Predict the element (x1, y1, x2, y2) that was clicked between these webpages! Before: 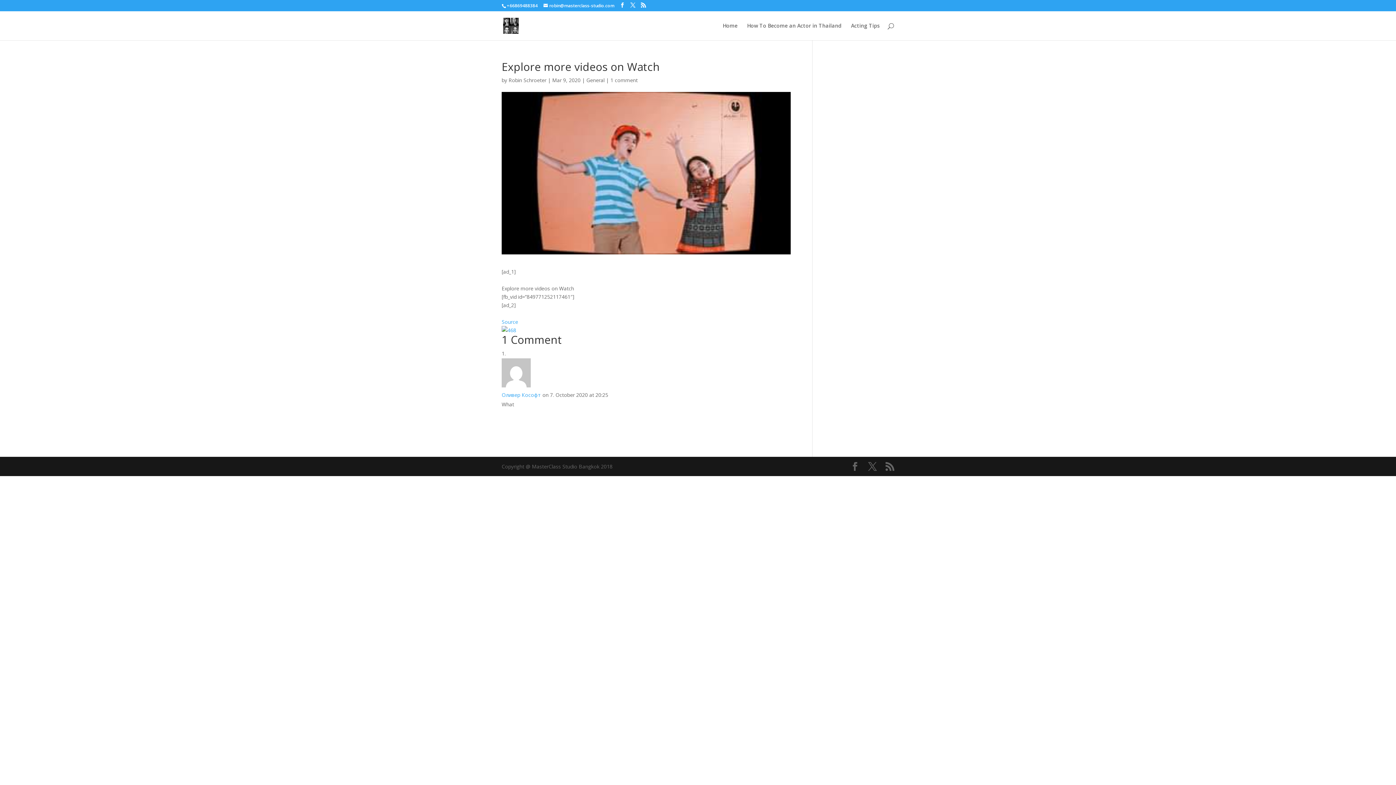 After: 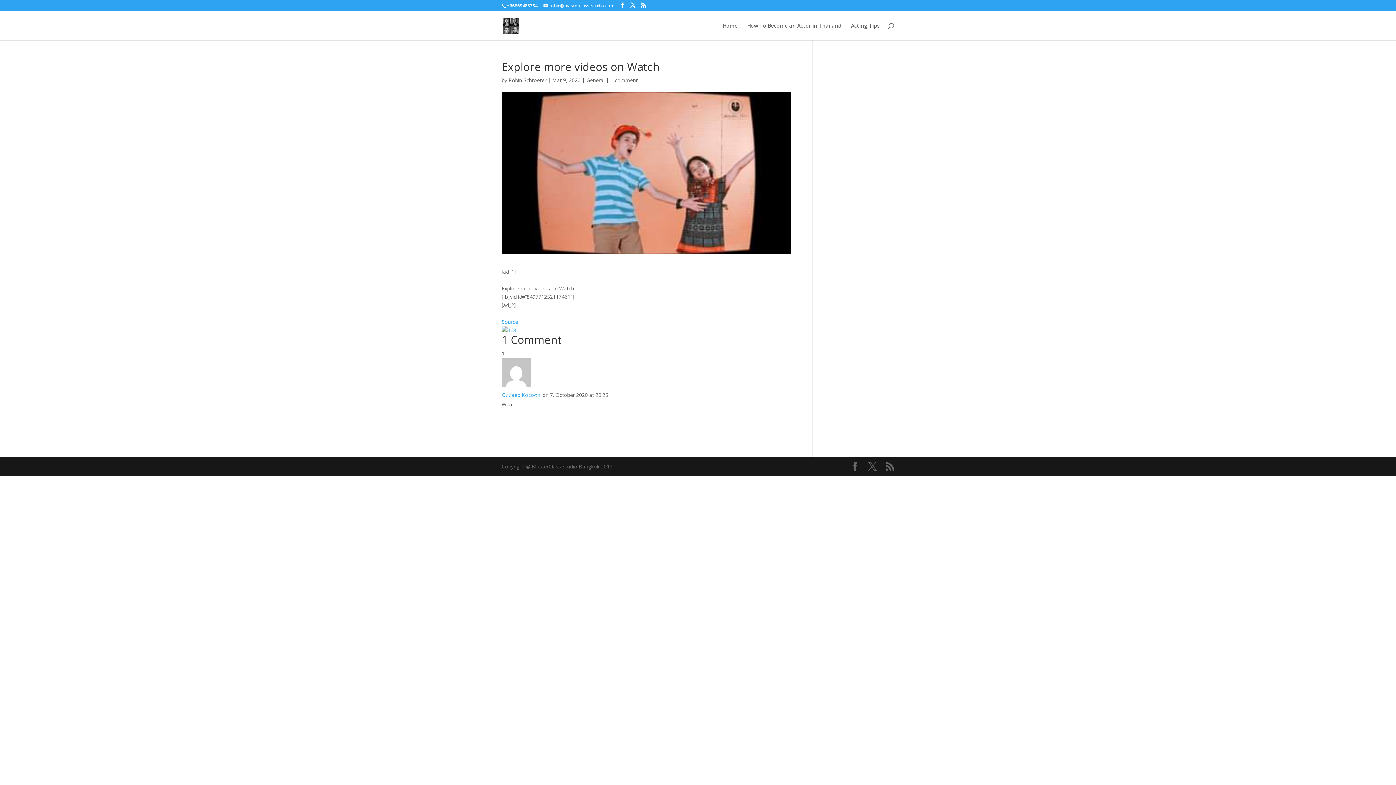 Action: label: 1 comment bbox: (610, 76, 637, 83)